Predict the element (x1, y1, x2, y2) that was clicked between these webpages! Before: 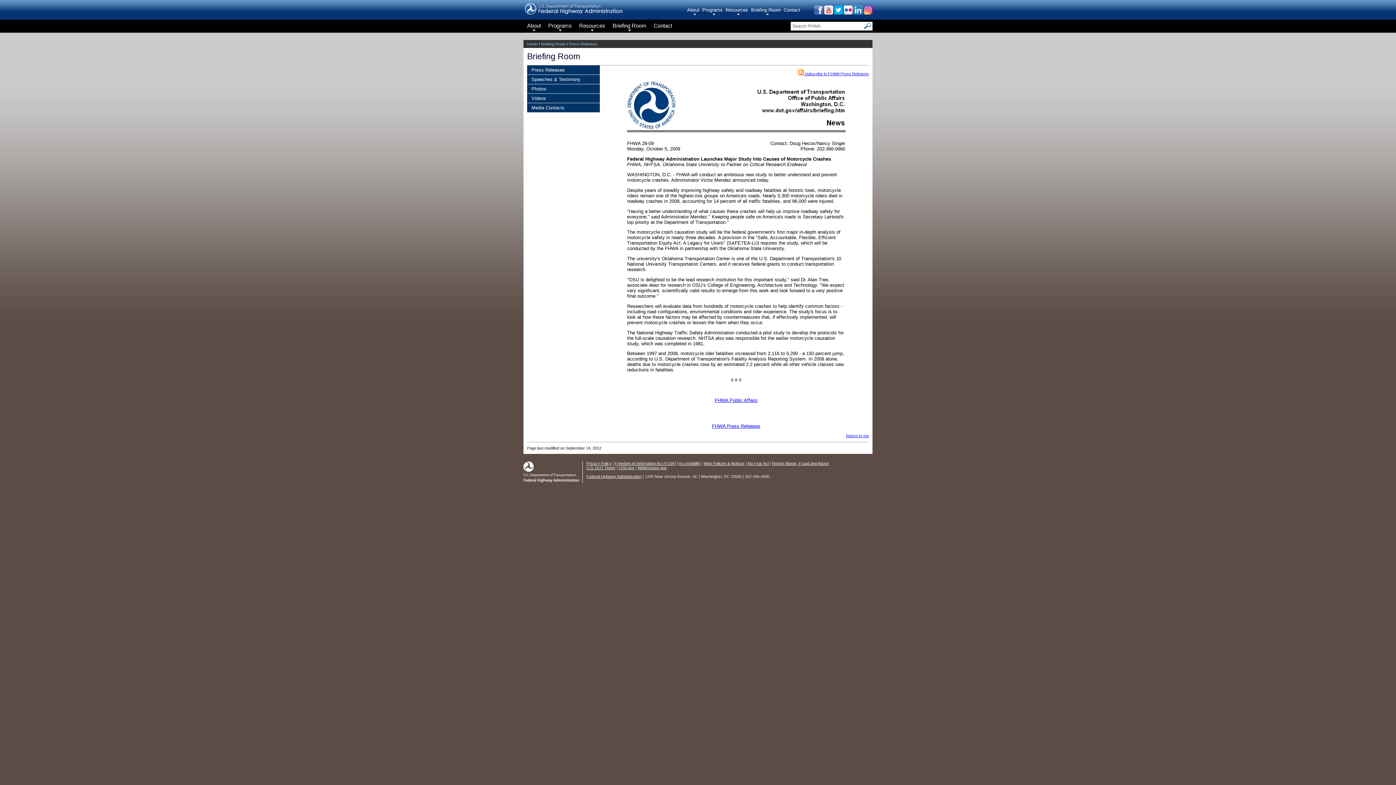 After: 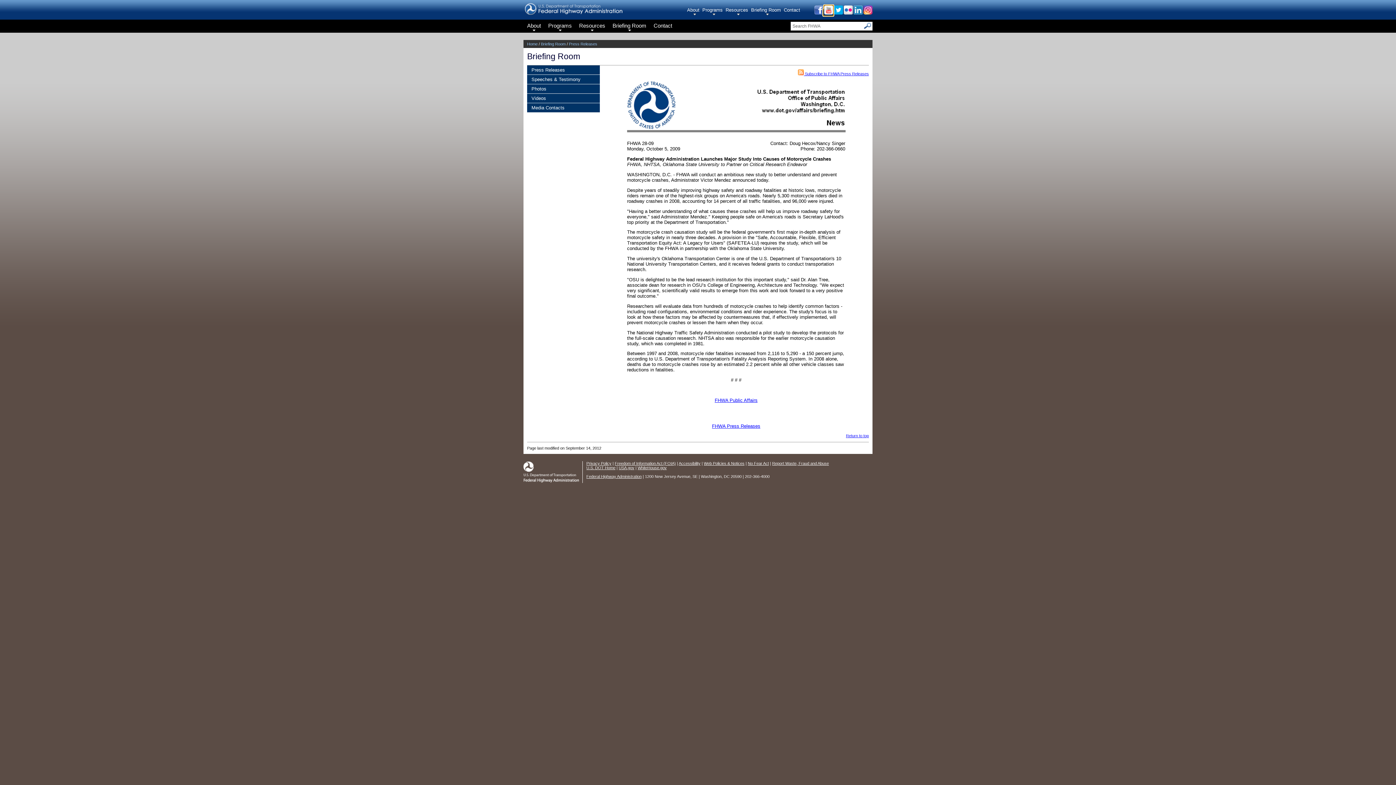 Action: bbox: (823, 9, 833, 15)